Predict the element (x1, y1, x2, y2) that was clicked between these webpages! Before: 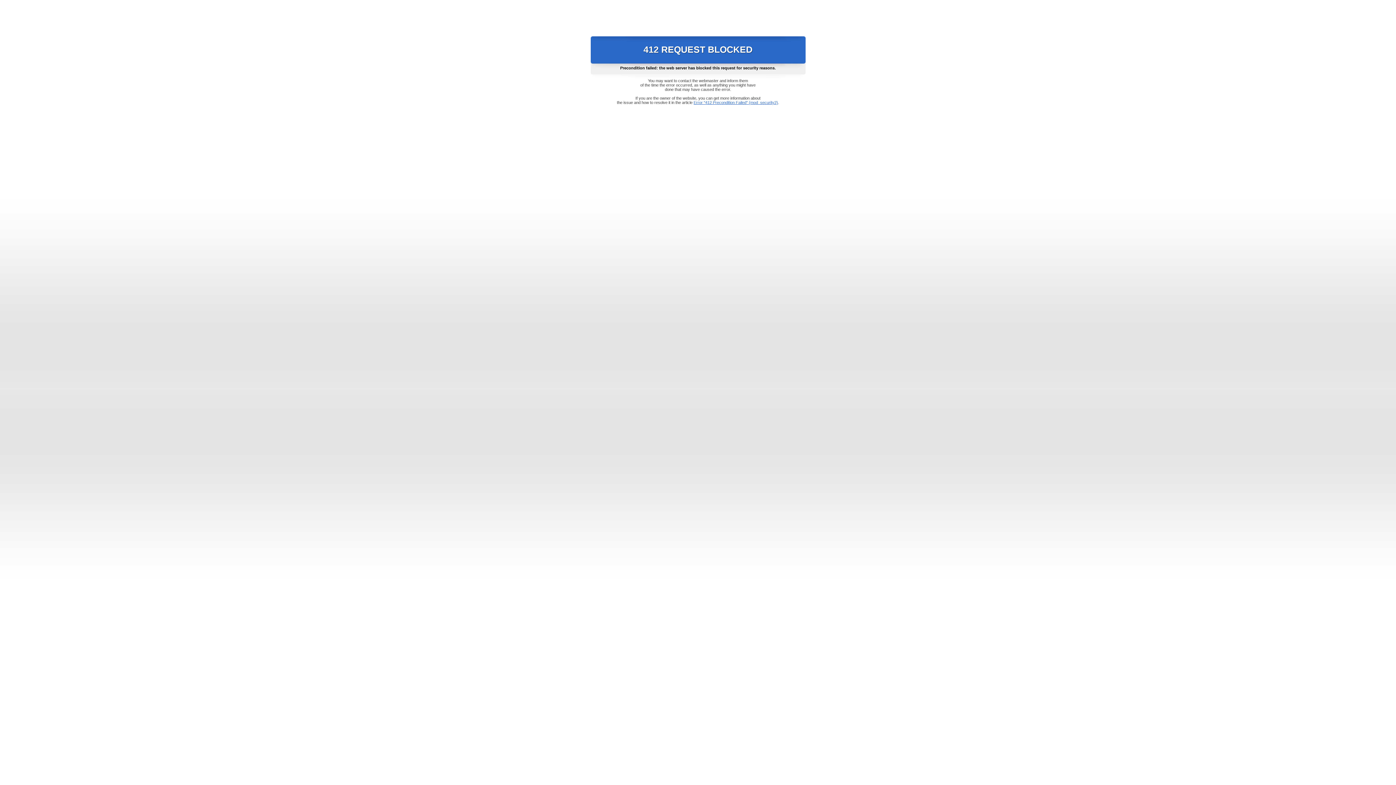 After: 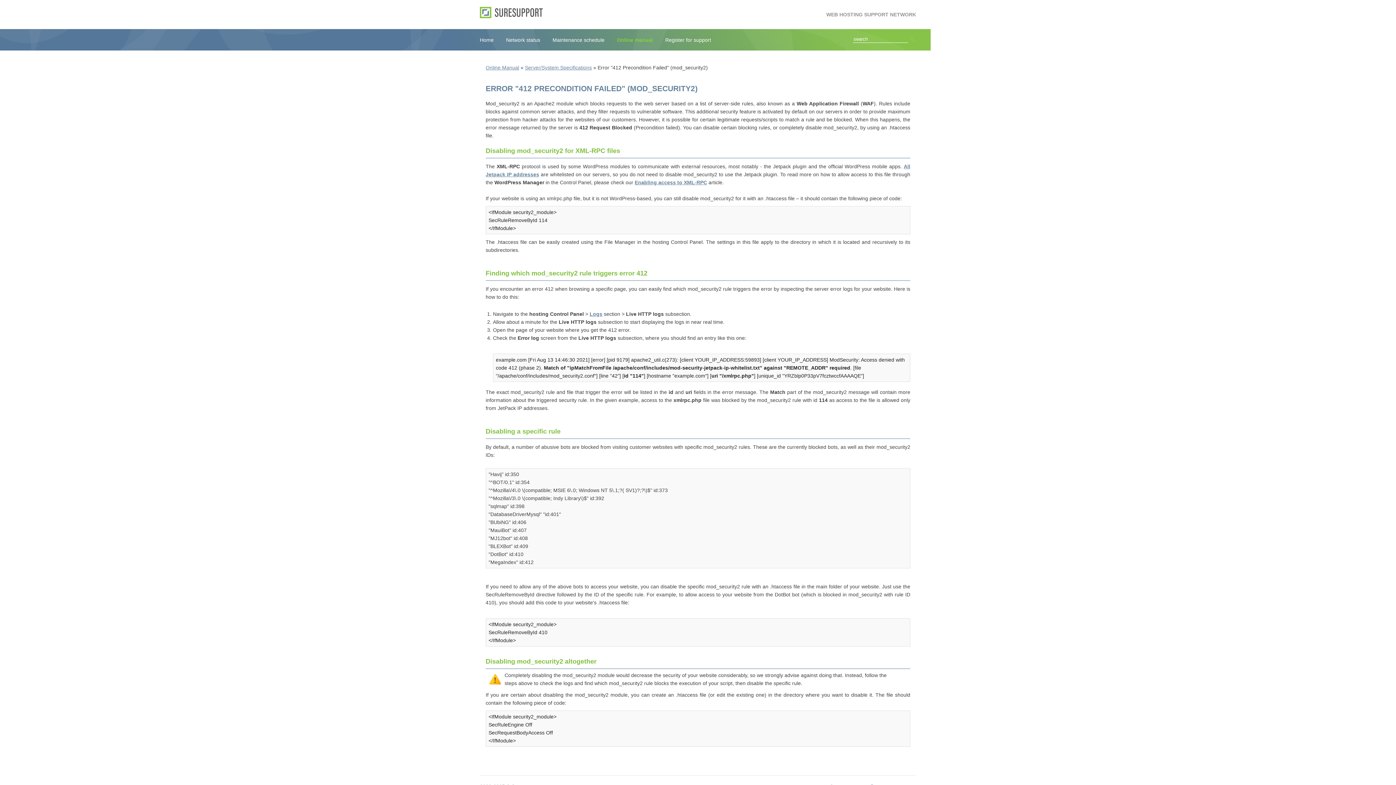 Action: bbox: (693, 100, 778, 104) label: Error "412 Precondition Failed" (mod_security2)